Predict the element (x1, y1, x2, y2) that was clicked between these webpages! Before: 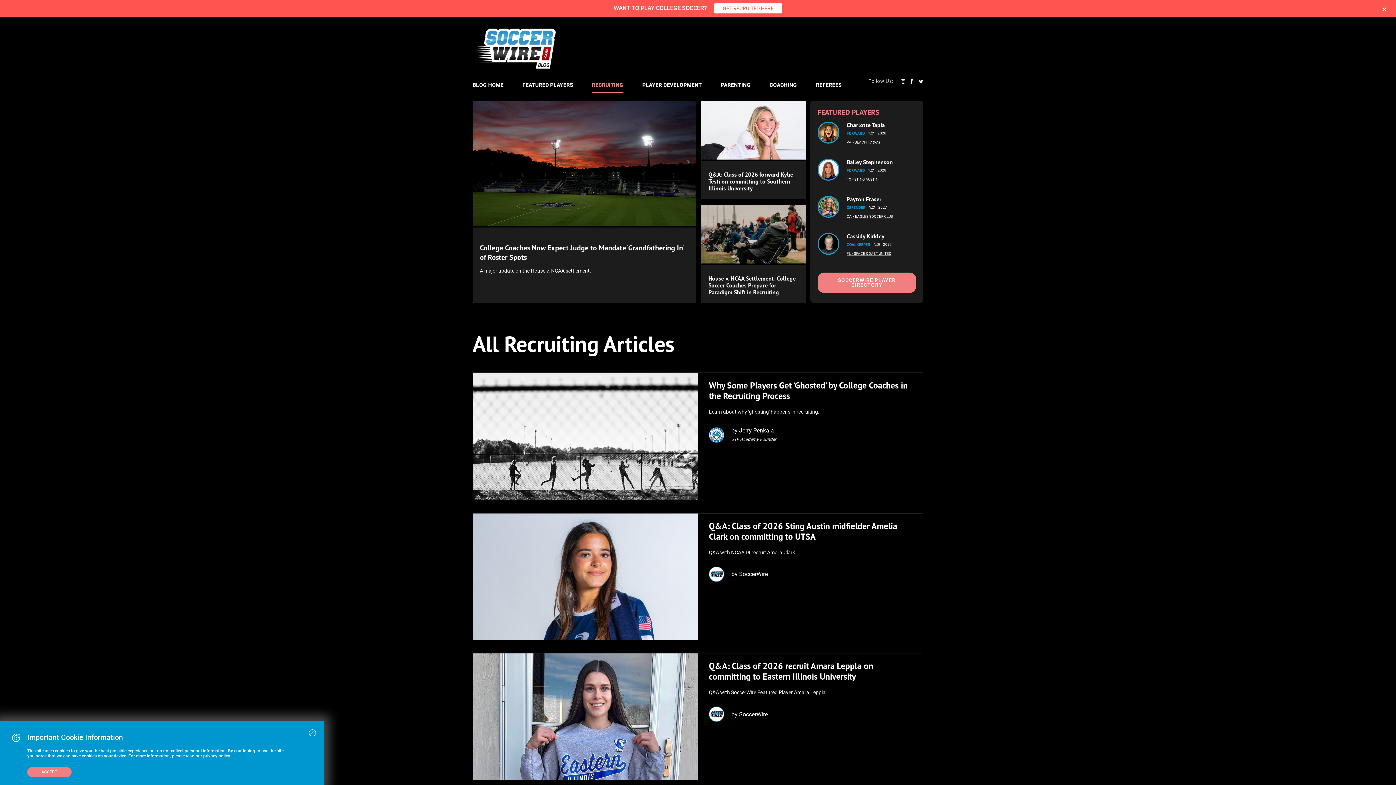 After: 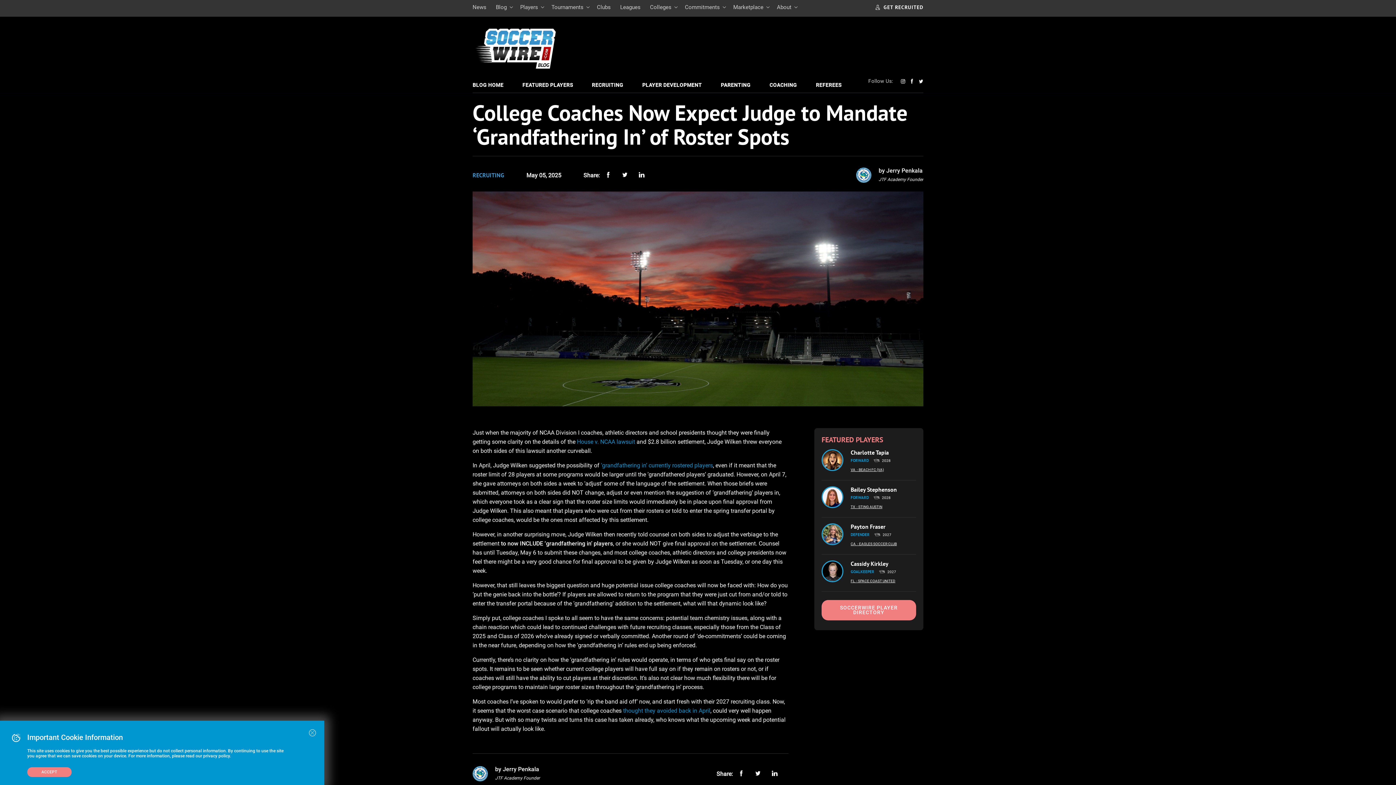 Action: bbox: (472, 100, 695, 274) label: College Coaches Now Expect Judge to Mandate ‘Grandfathering In’ of Roster Spots

A major update on the House v. NCAA settlement.